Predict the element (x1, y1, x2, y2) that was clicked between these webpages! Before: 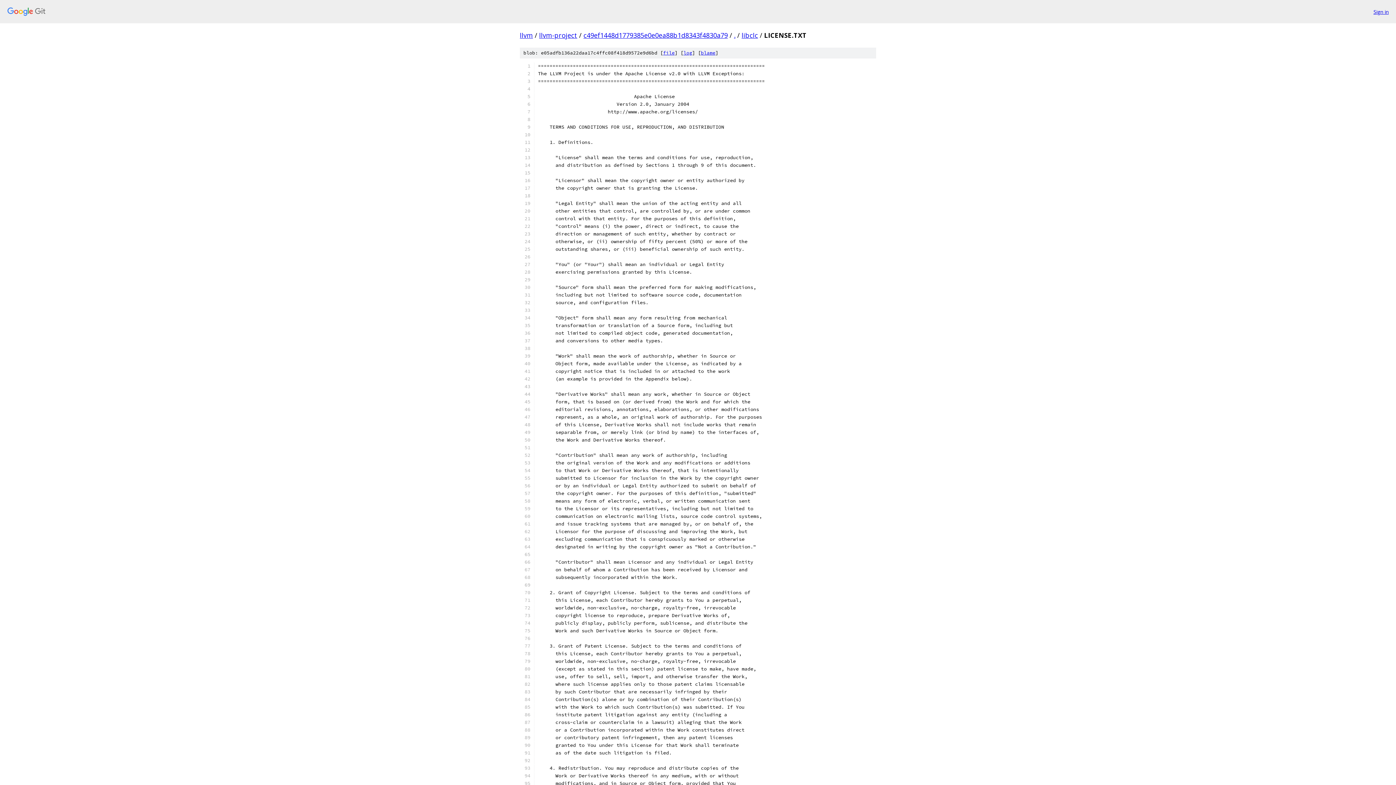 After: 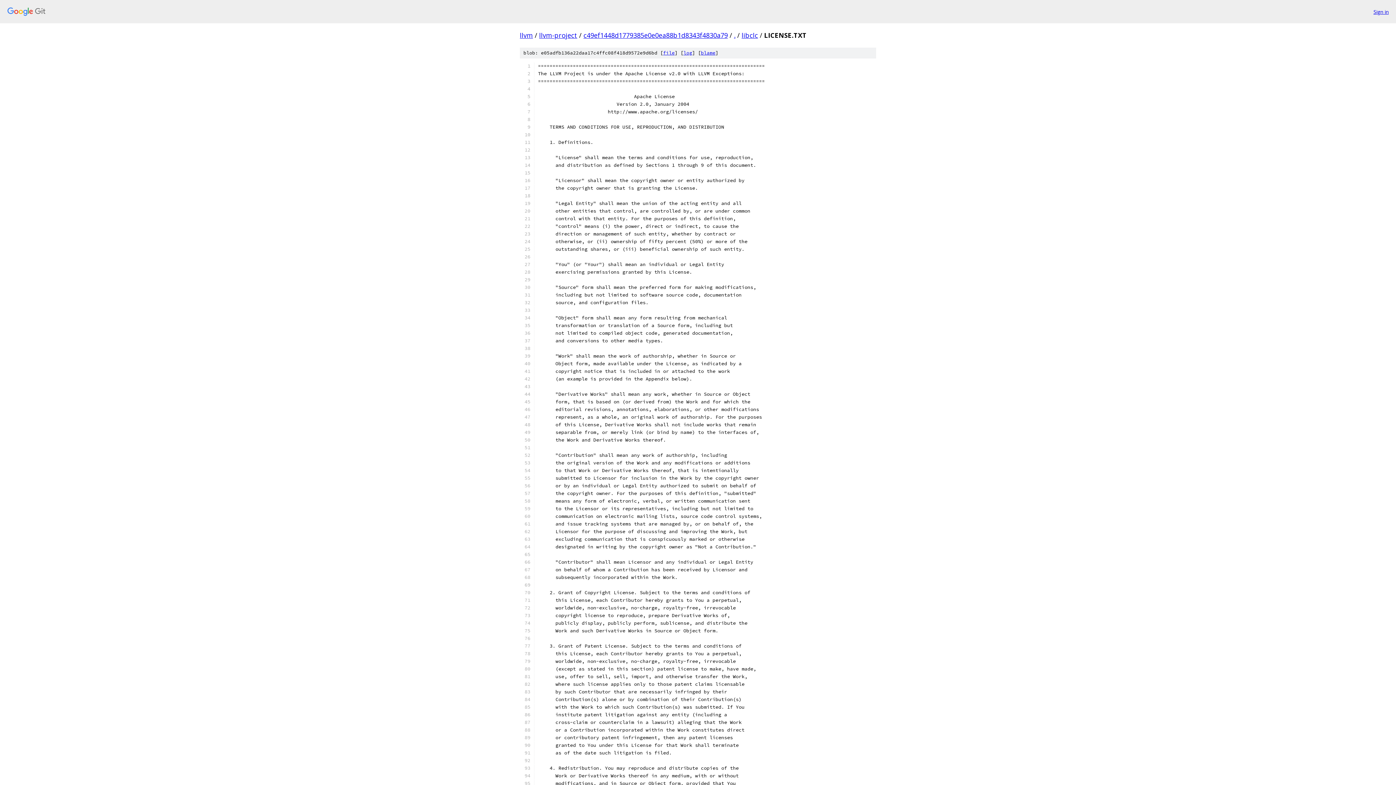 Action: label: file bbox: (663, 49, 674, 56)